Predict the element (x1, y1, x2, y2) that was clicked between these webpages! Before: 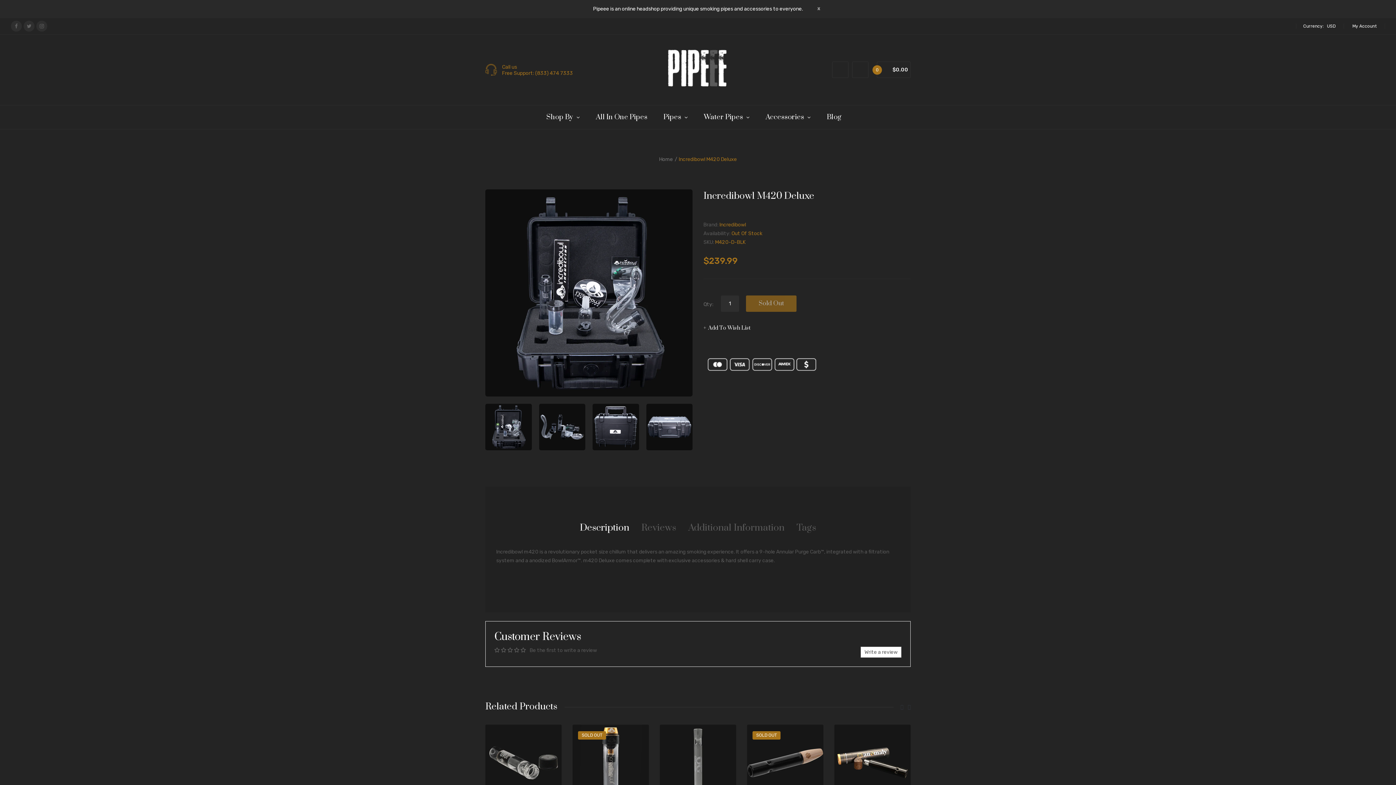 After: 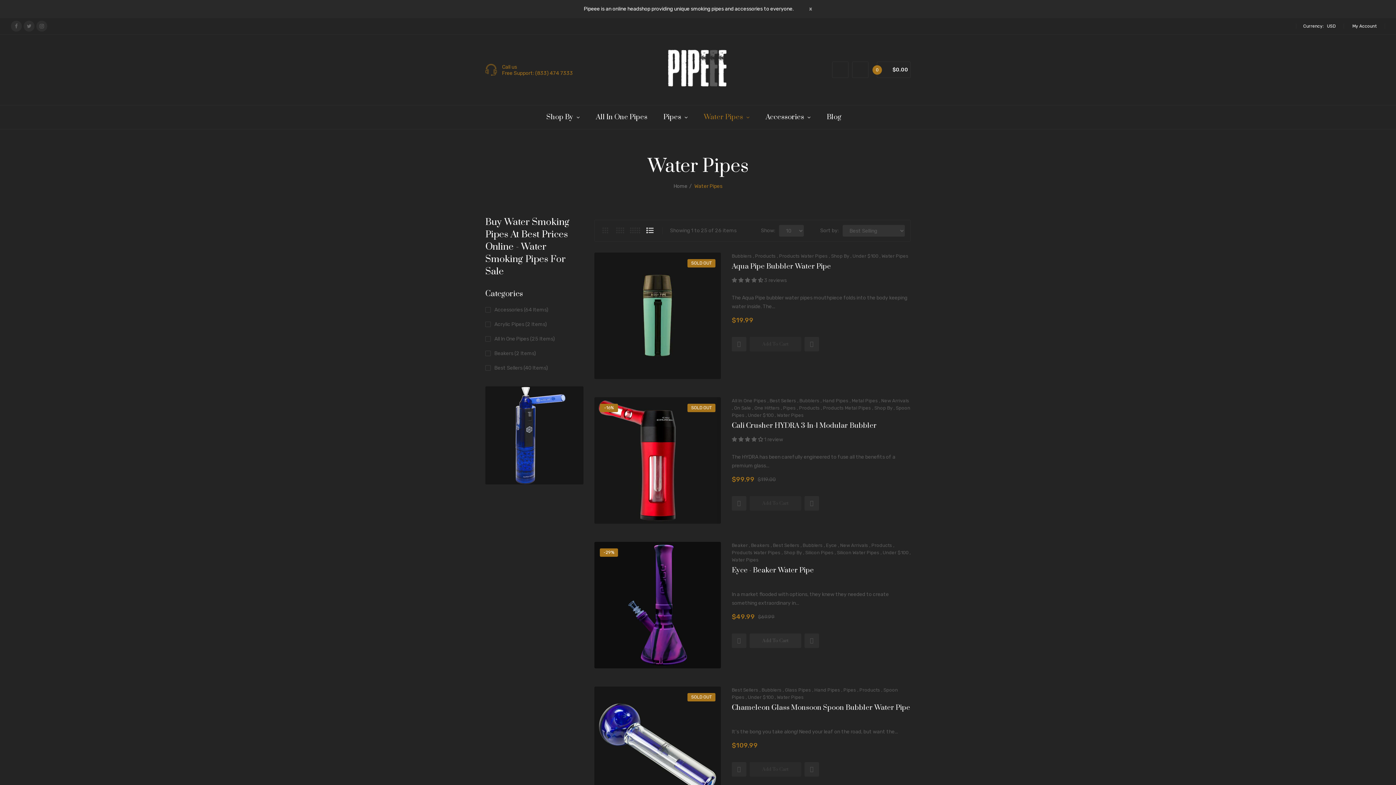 Action: bbox: (696, 105, 757, 129) label: Water Pipes 